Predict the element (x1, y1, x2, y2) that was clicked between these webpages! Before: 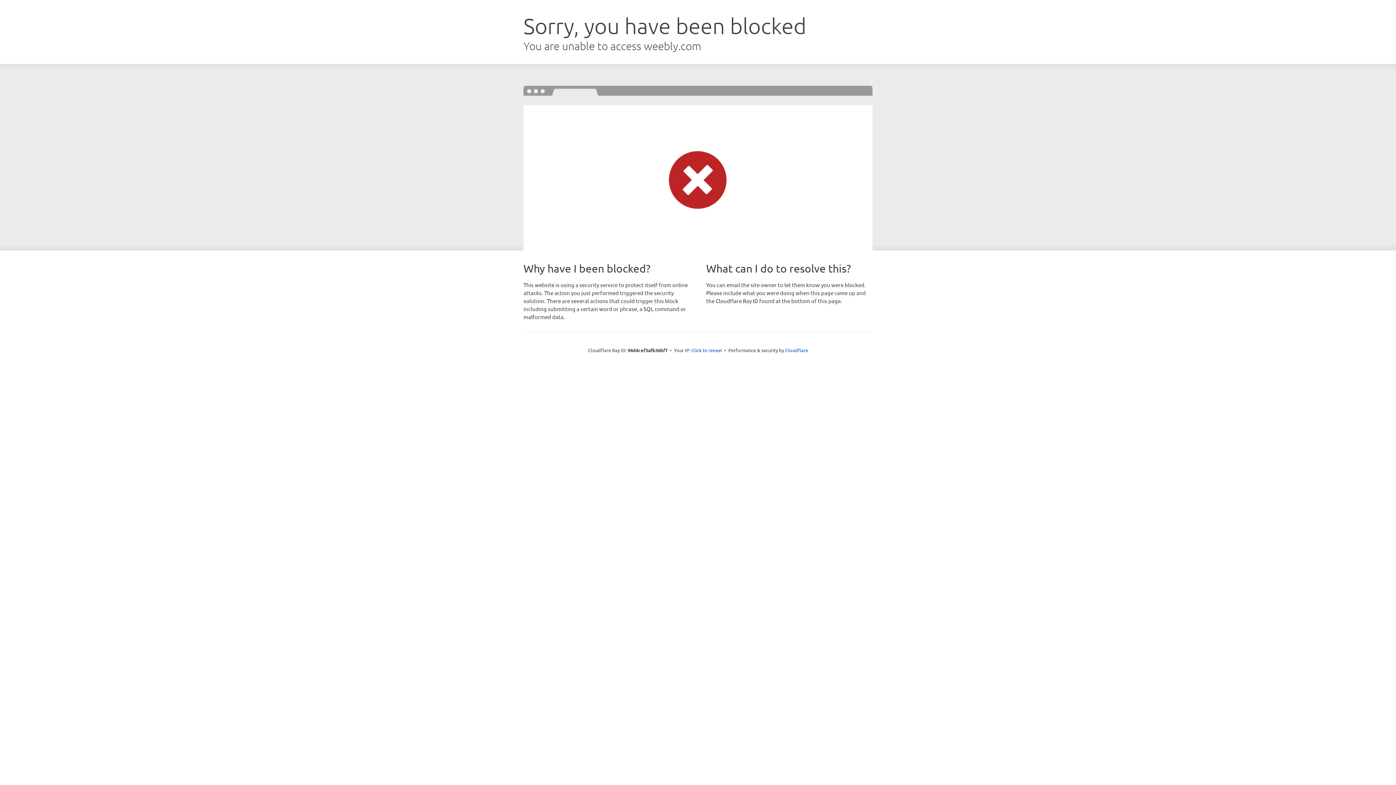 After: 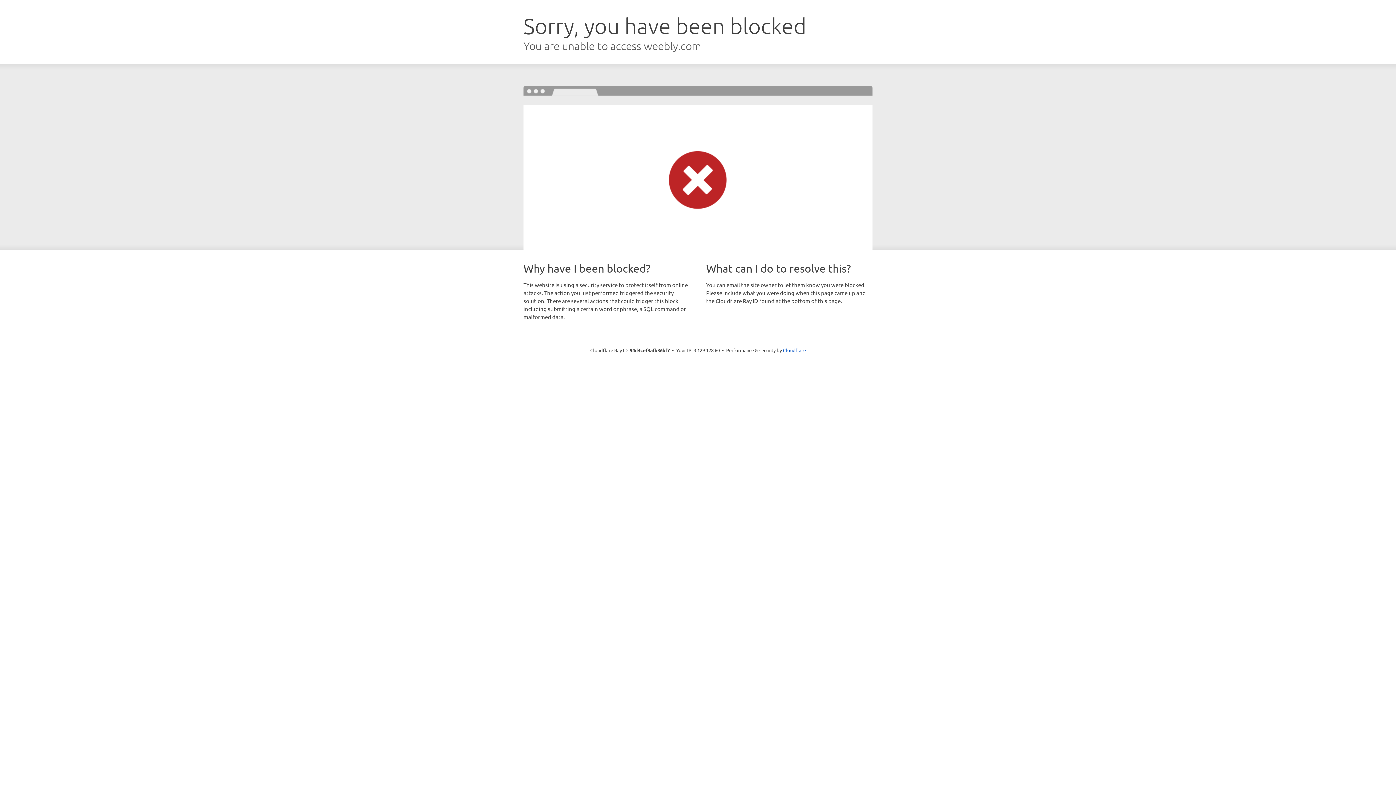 Action: bbox: (691, 346, 722, 353) label: Click to reveal